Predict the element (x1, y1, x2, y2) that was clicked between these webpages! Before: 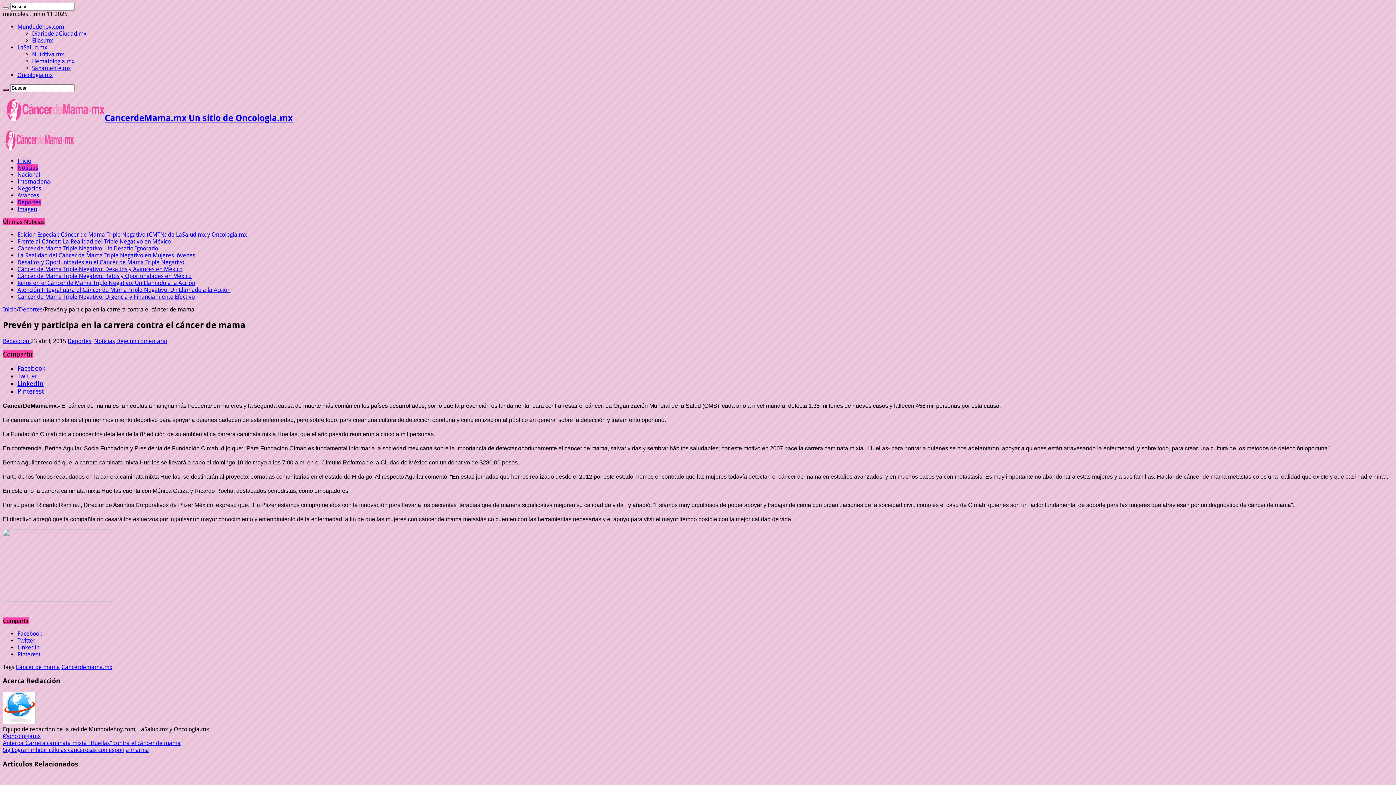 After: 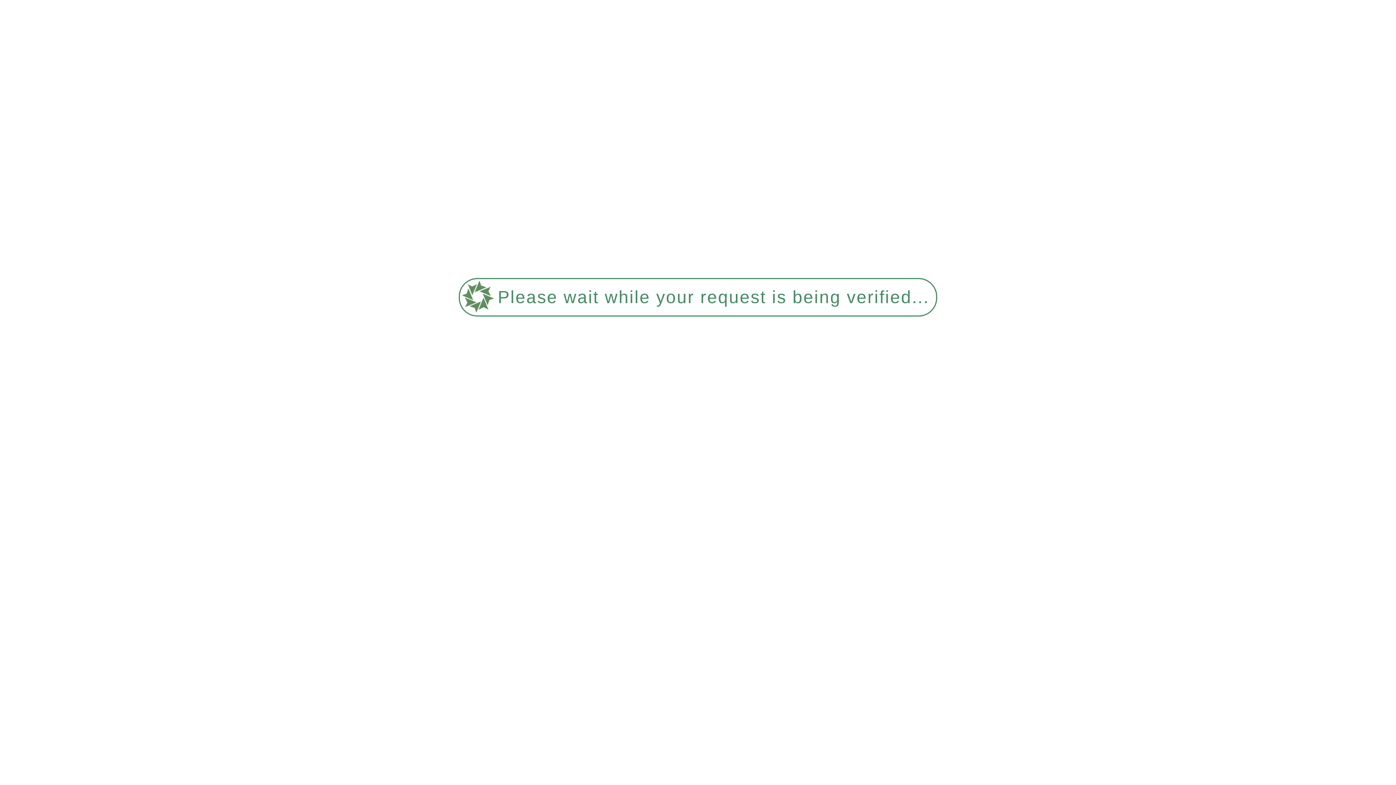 Action: label: La Realidad del Cáncer de Mama Triple Negativo en Mujeres Jóvenes bbox: (17, 251, 195, 258)